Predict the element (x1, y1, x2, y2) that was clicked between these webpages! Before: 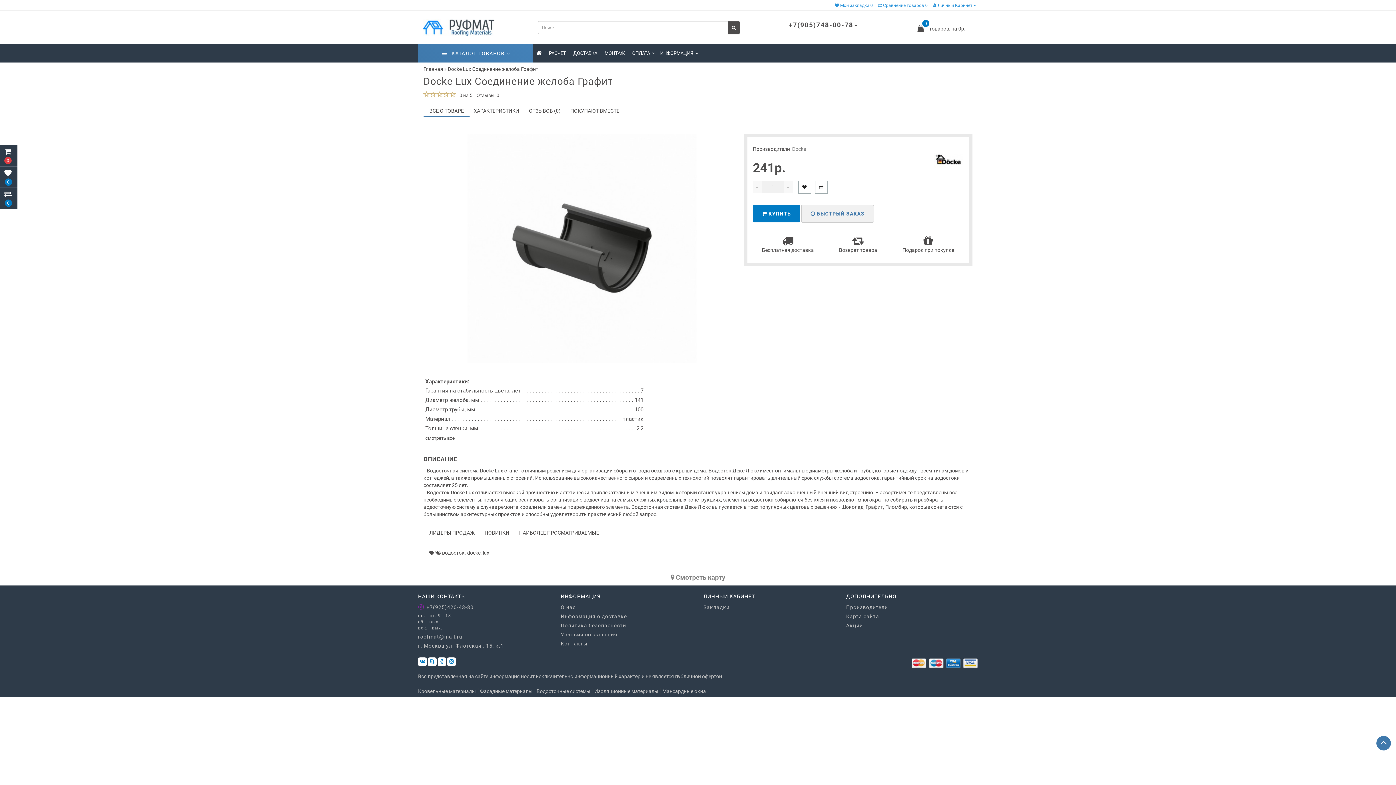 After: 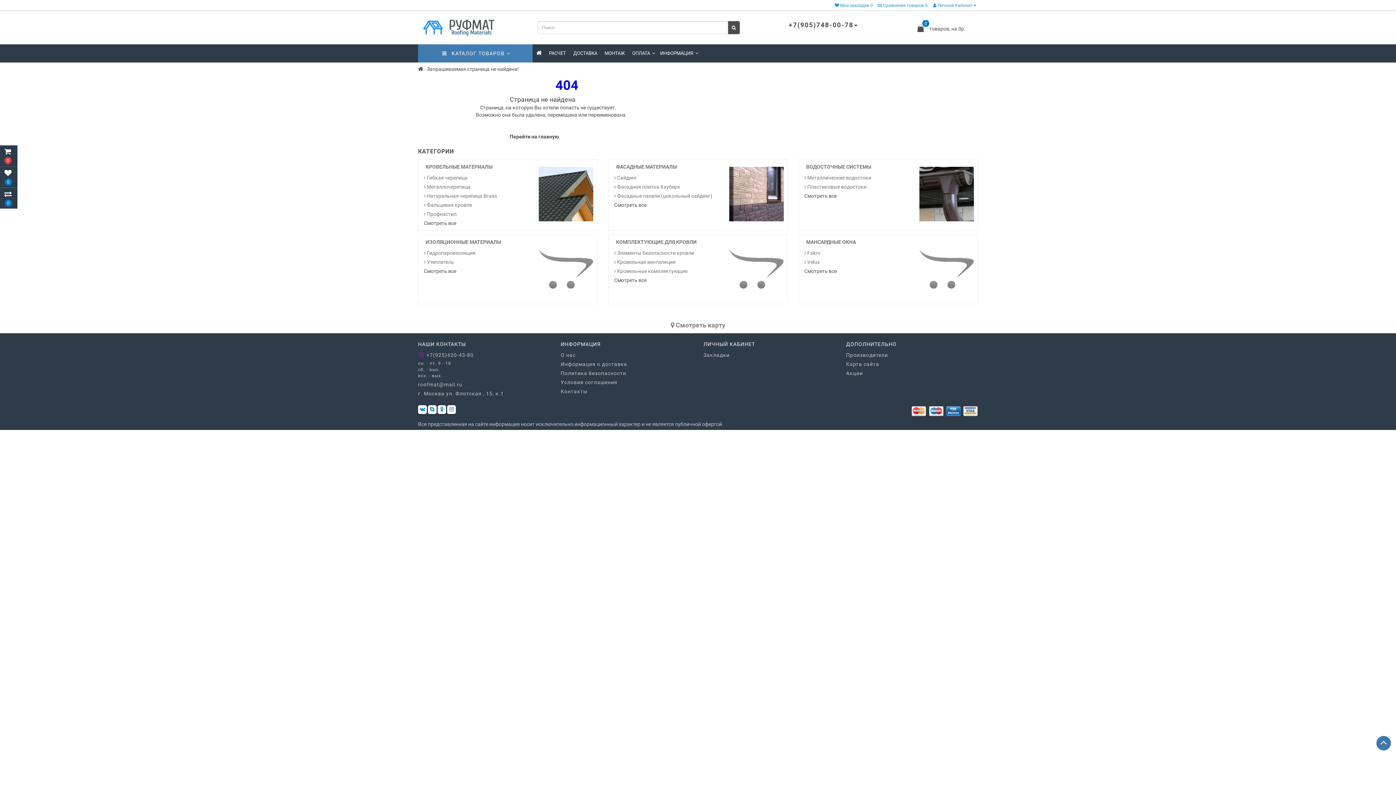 Action: bbox: (601, 44, 628, 62) label: МОНТАЖ